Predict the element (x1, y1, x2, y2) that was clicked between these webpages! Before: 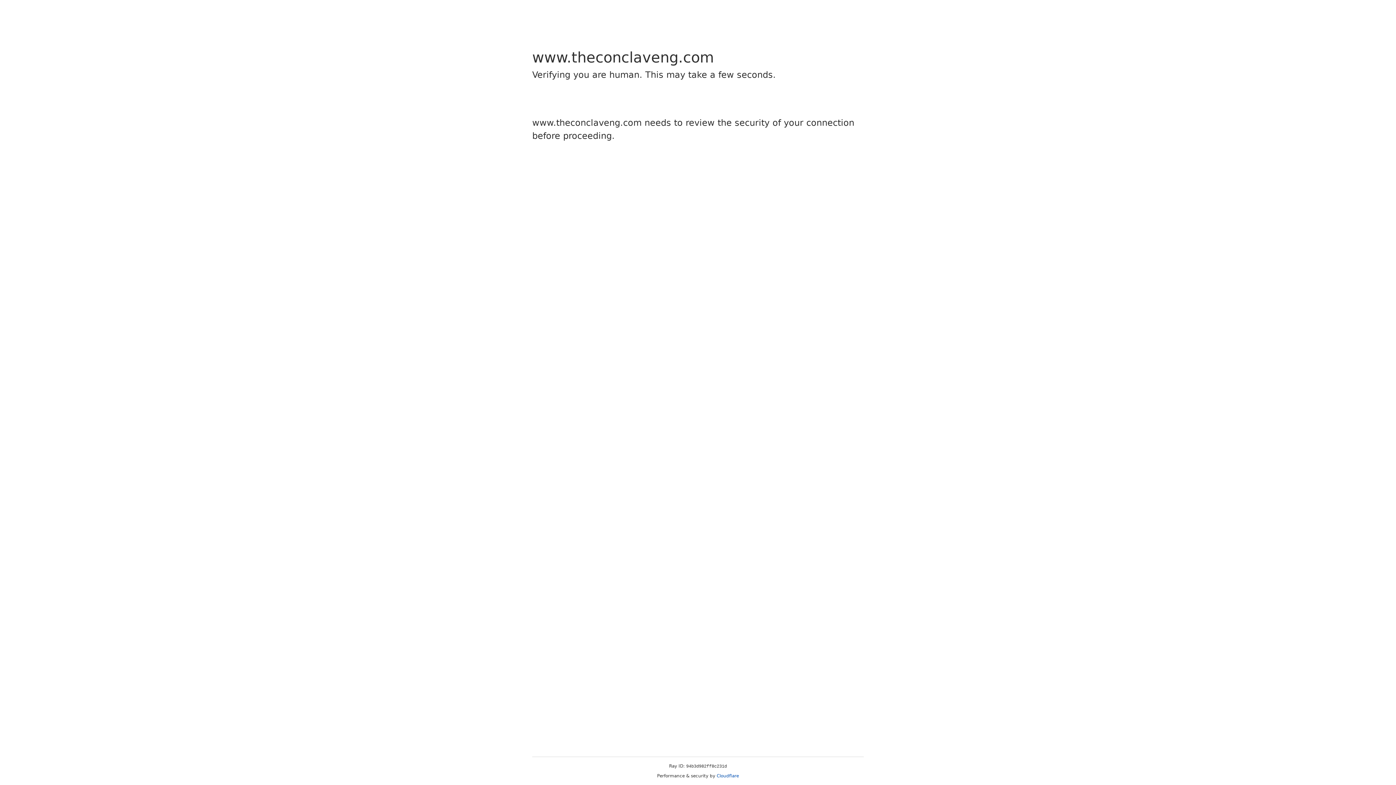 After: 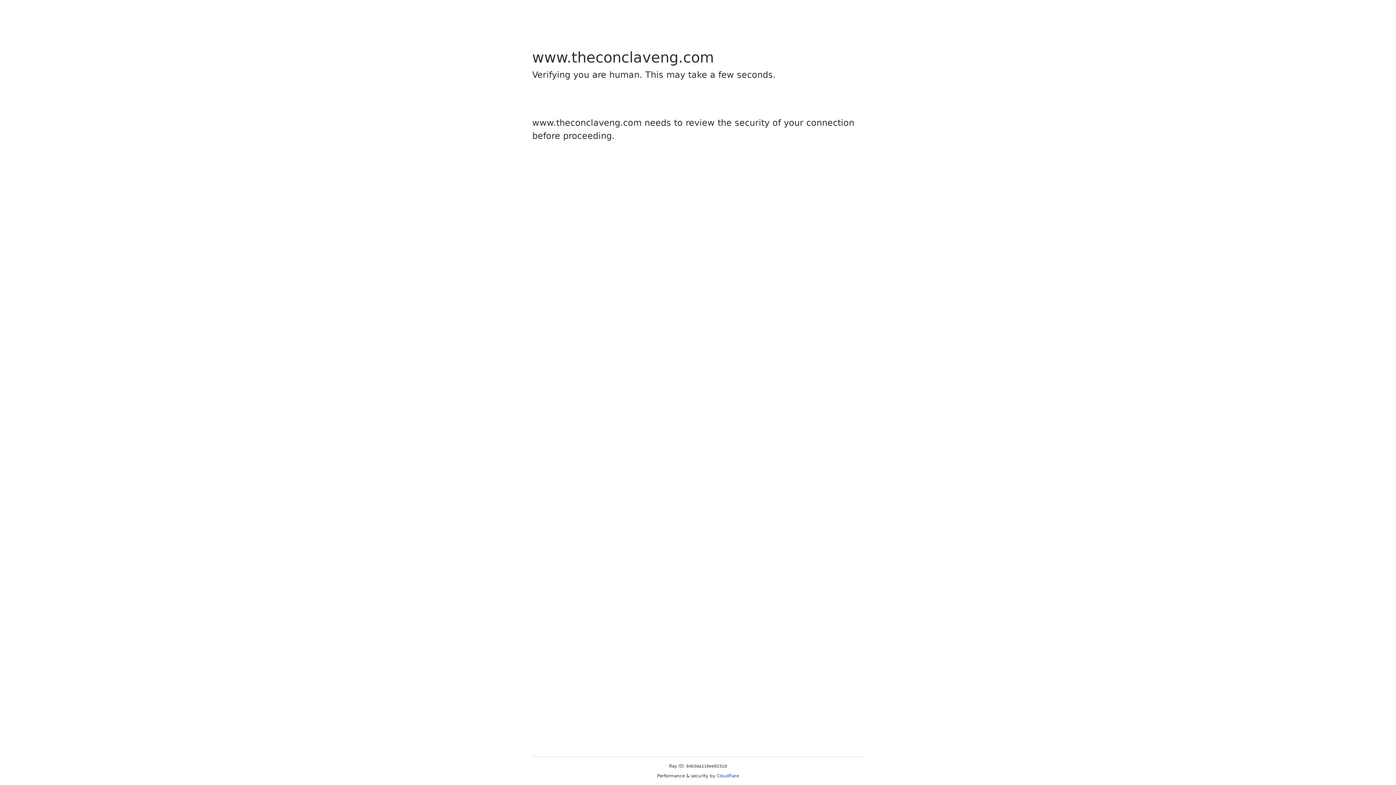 Action: bbox: (716, 773, 739, 778) label: Cloudflare